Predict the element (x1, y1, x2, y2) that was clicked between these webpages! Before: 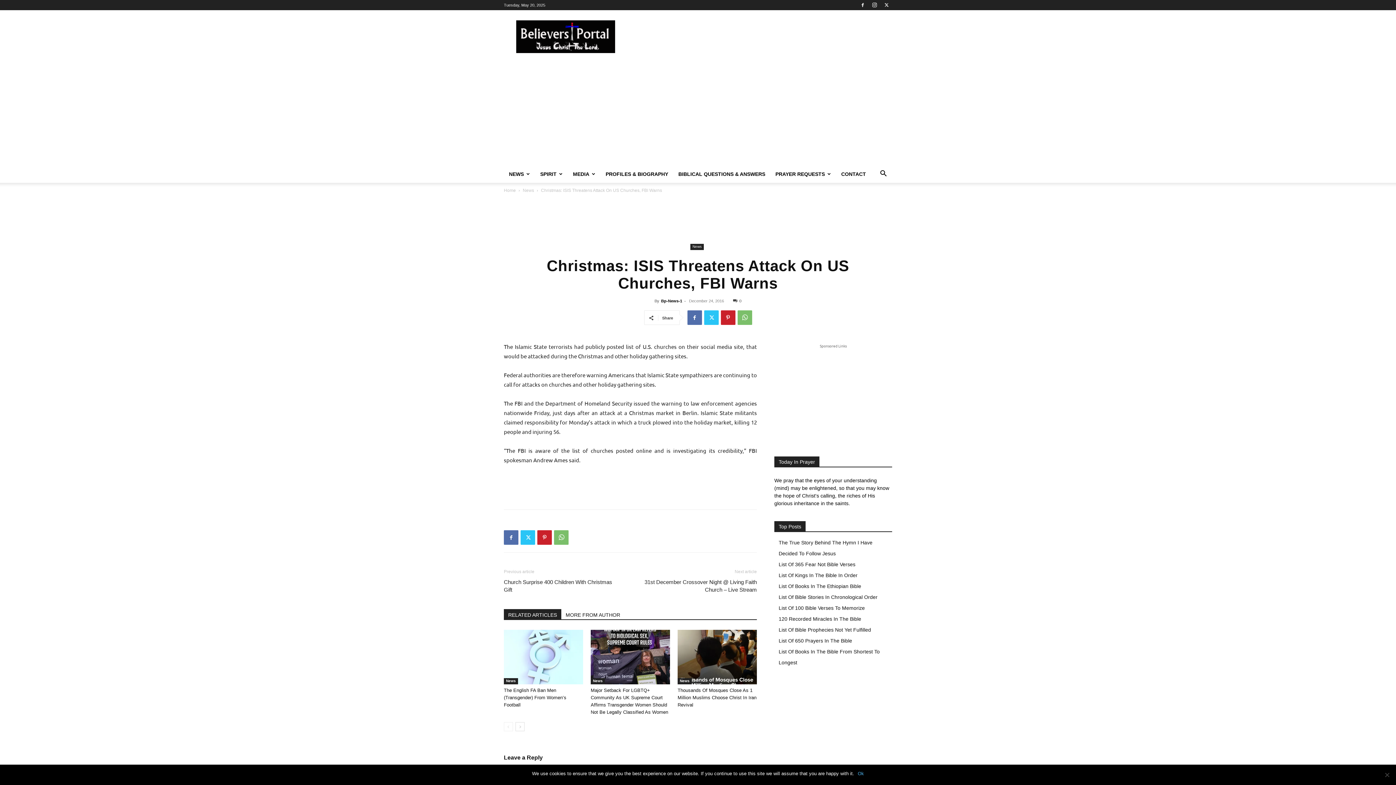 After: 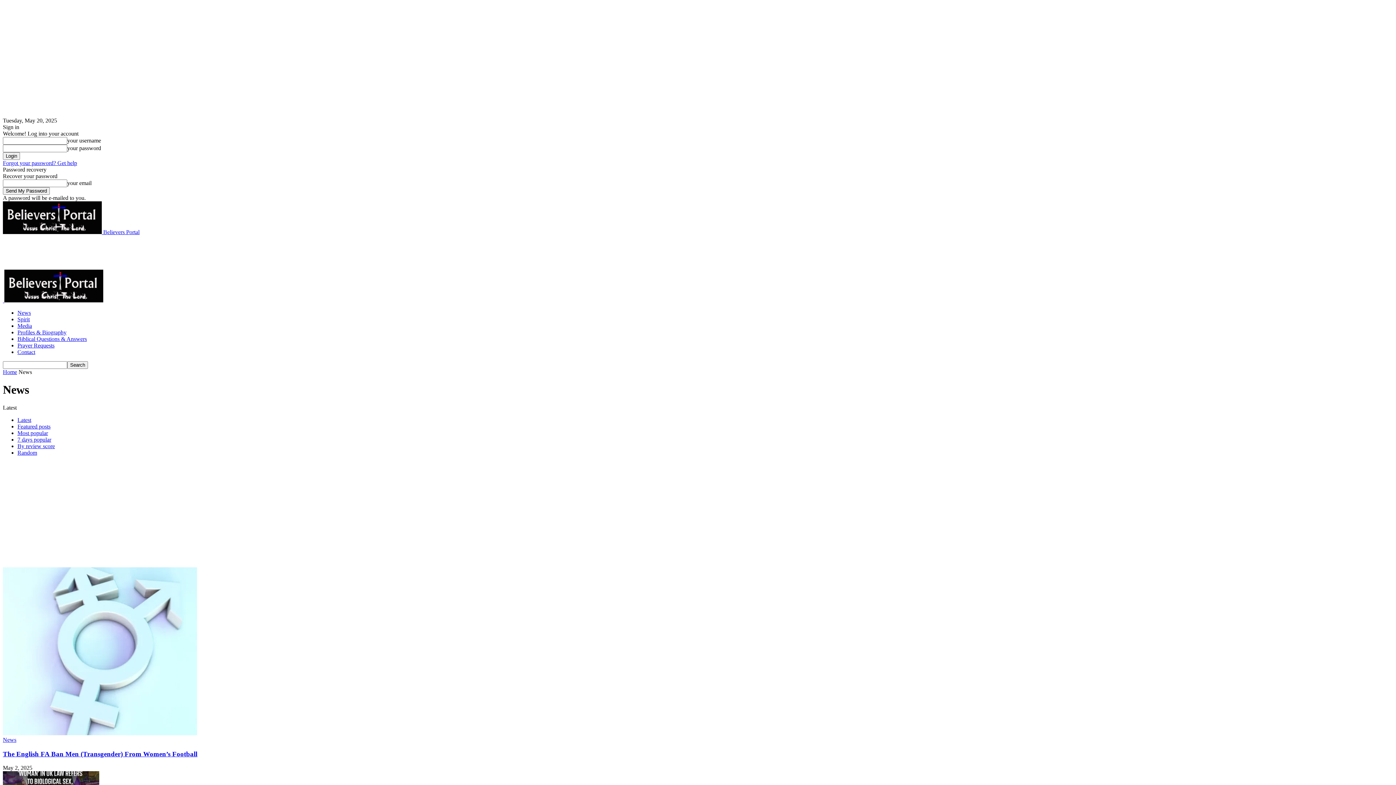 Action: label: NEWS bbox: (504, 165, 535, 182)